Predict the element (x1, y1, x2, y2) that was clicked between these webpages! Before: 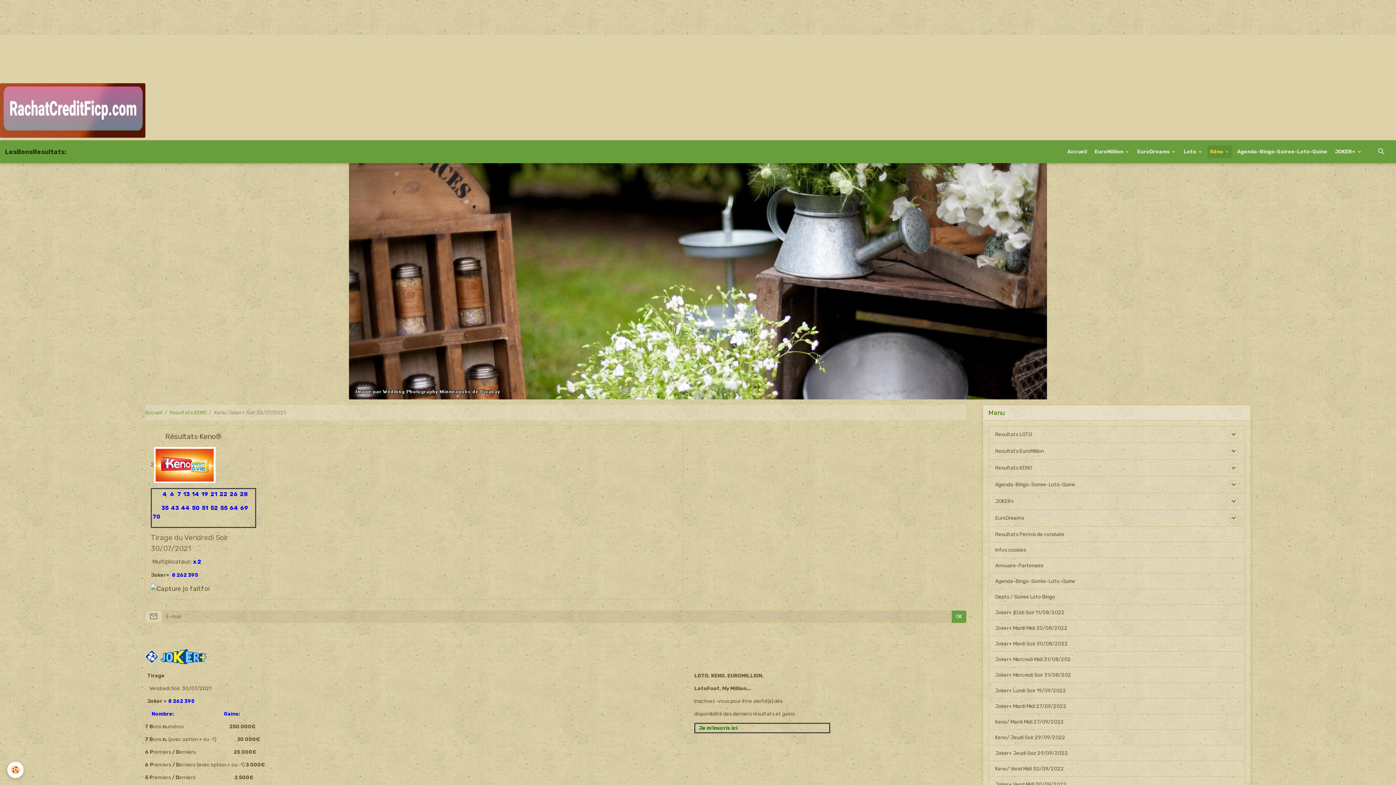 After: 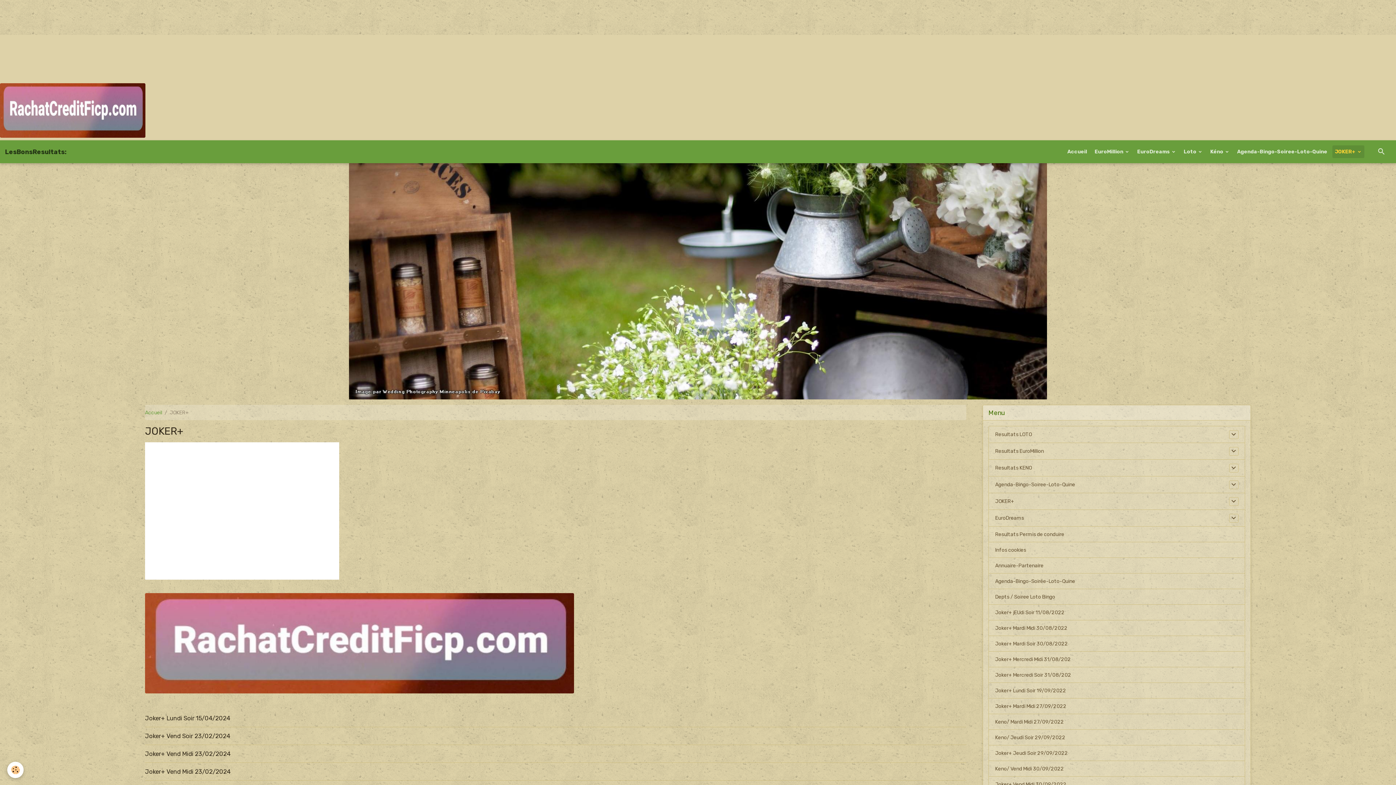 Action: bbox: (1332, 145, 1364, 158) label: JOKER+ 